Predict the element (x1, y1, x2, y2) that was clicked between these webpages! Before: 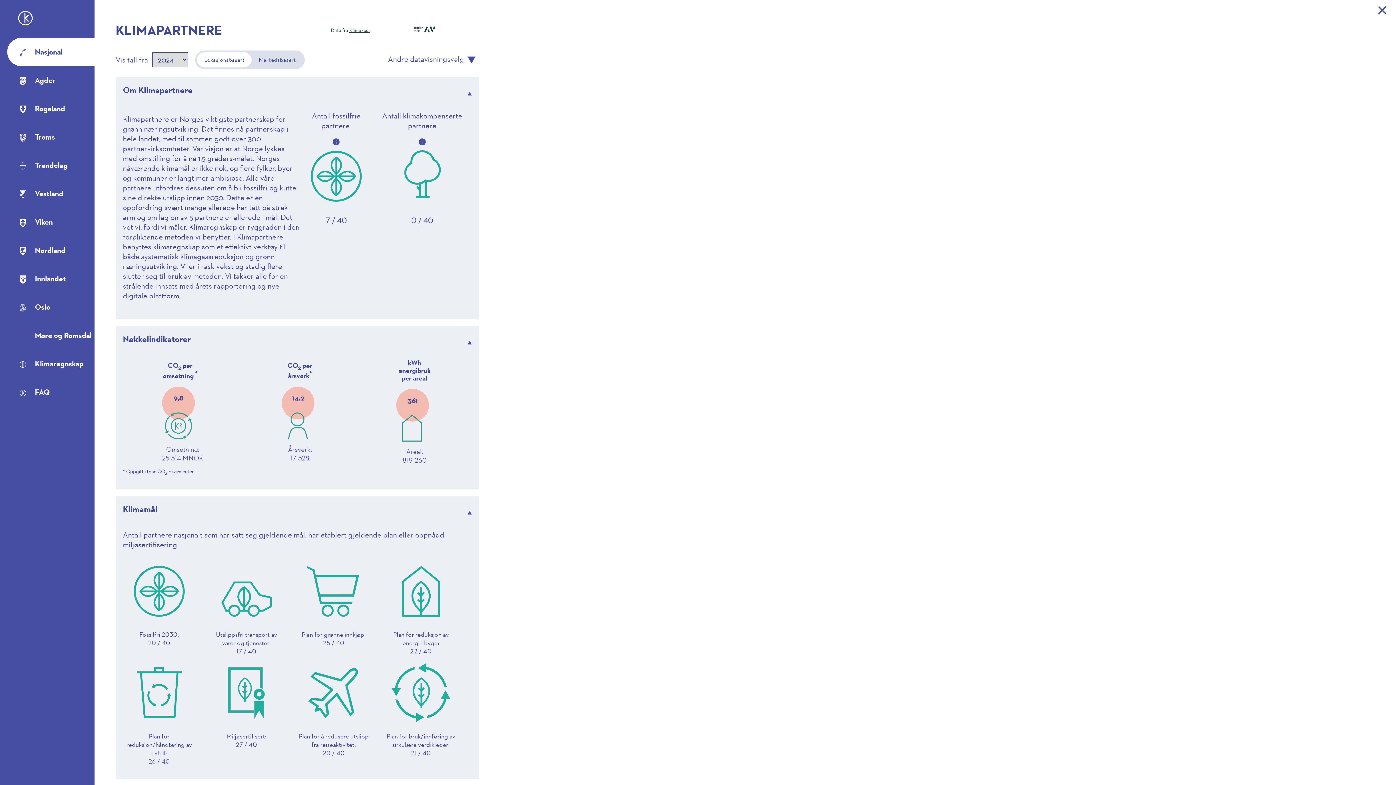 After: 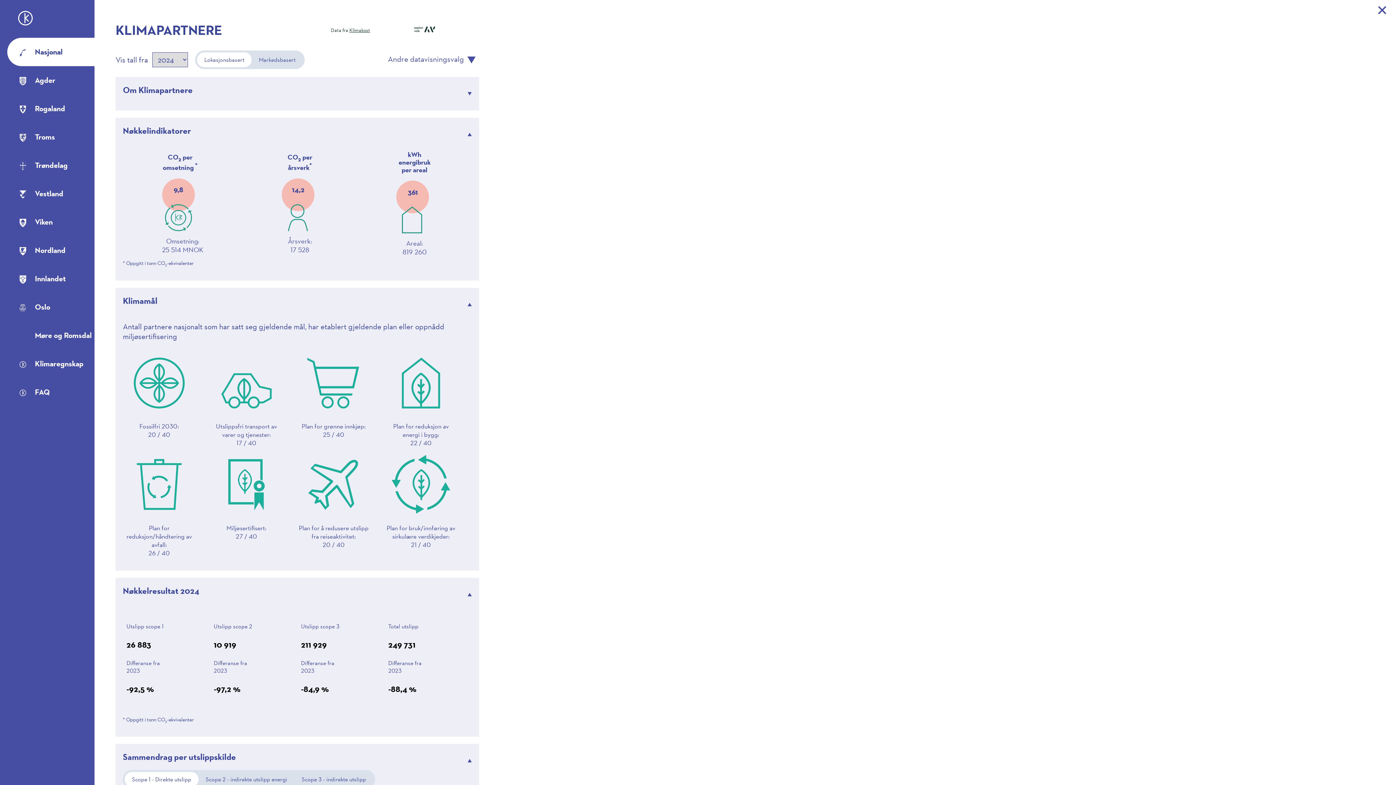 Action: bbox: (467, 84, 472, 103)